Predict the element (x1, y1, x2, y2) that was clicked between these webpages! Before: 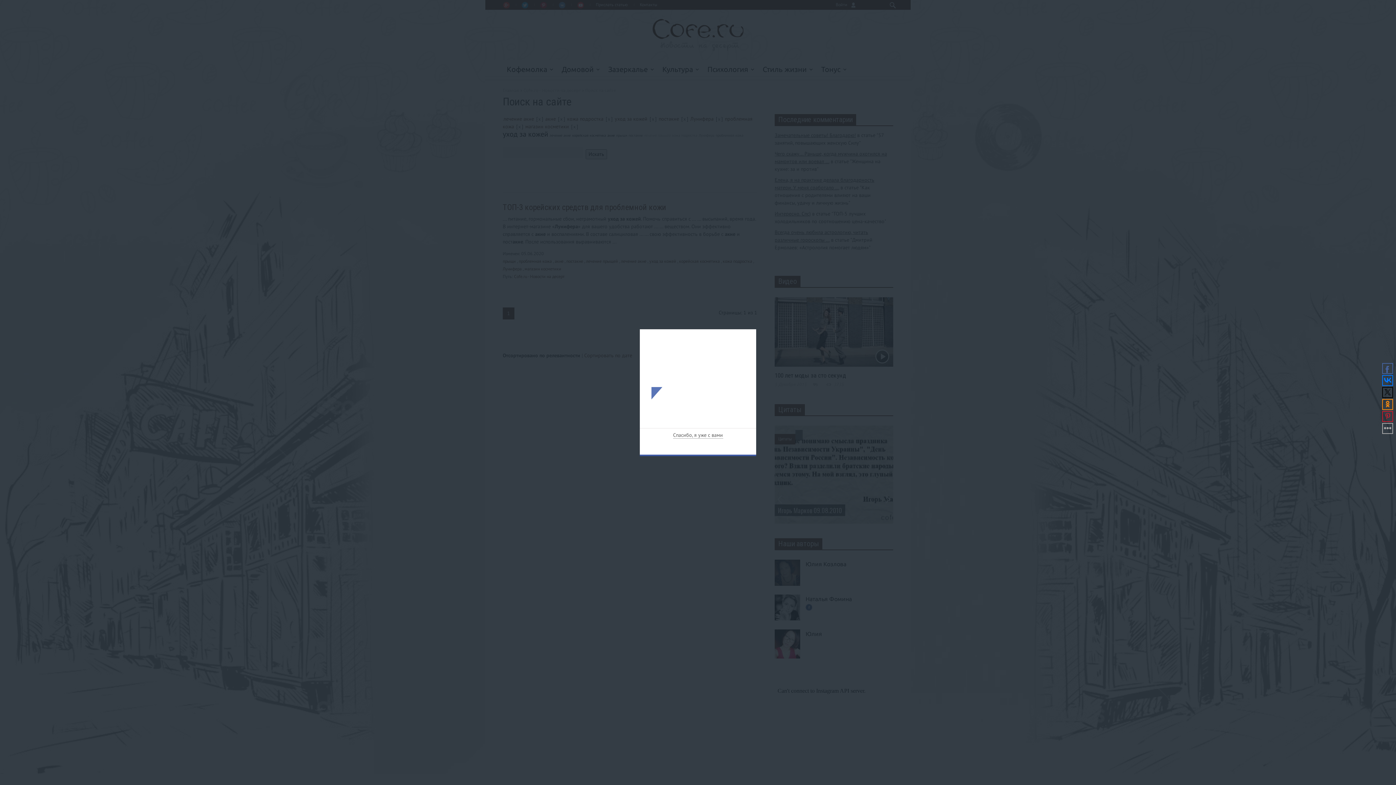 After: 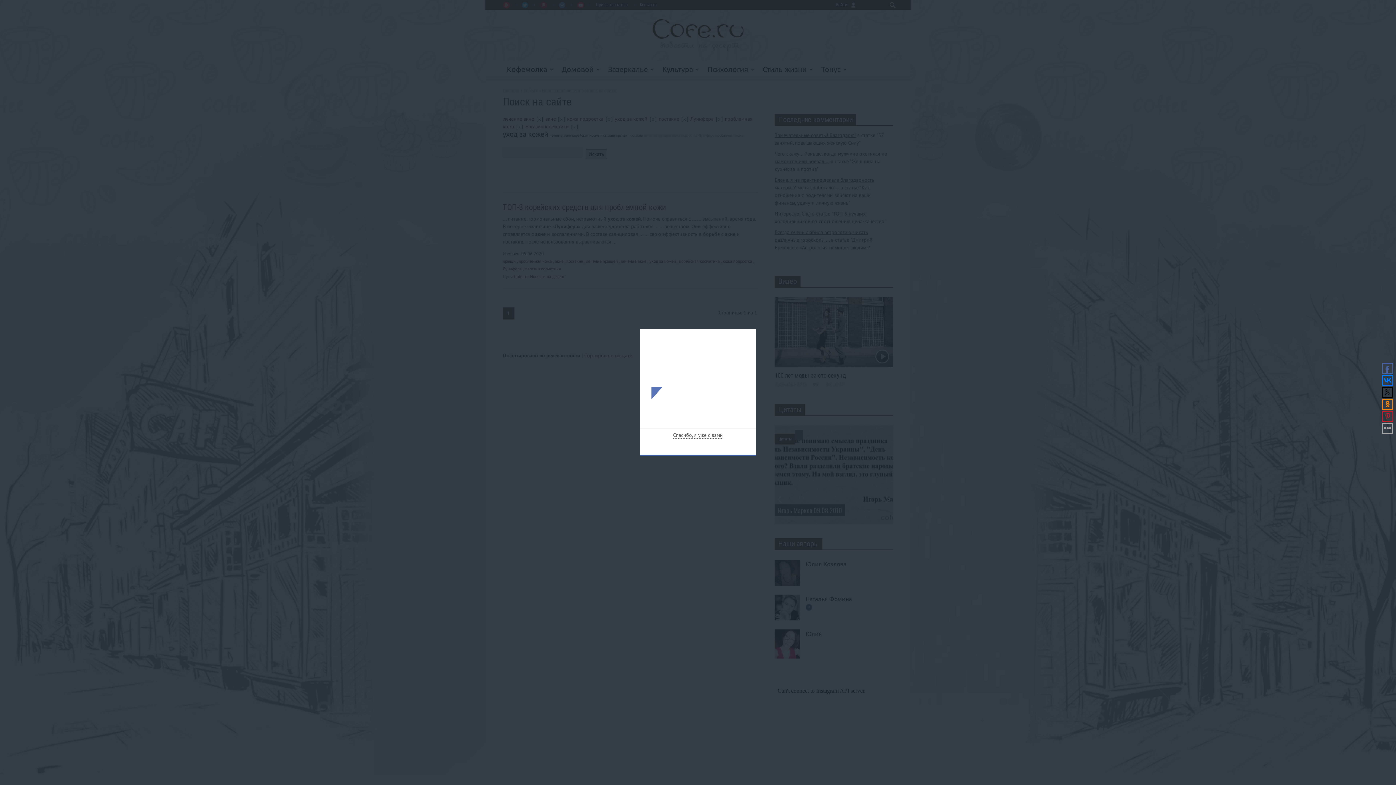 Action: bbox: (1382, 363, 1393, 374)